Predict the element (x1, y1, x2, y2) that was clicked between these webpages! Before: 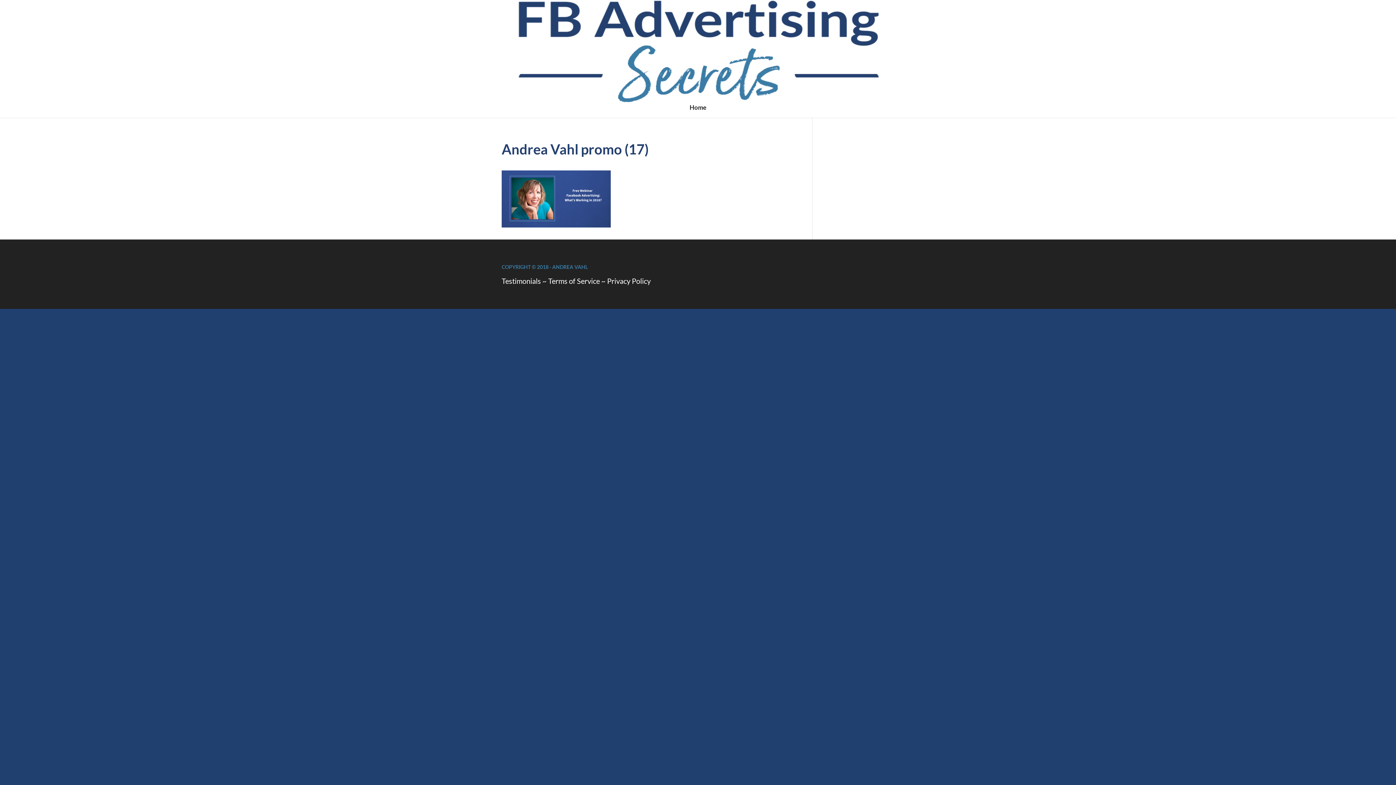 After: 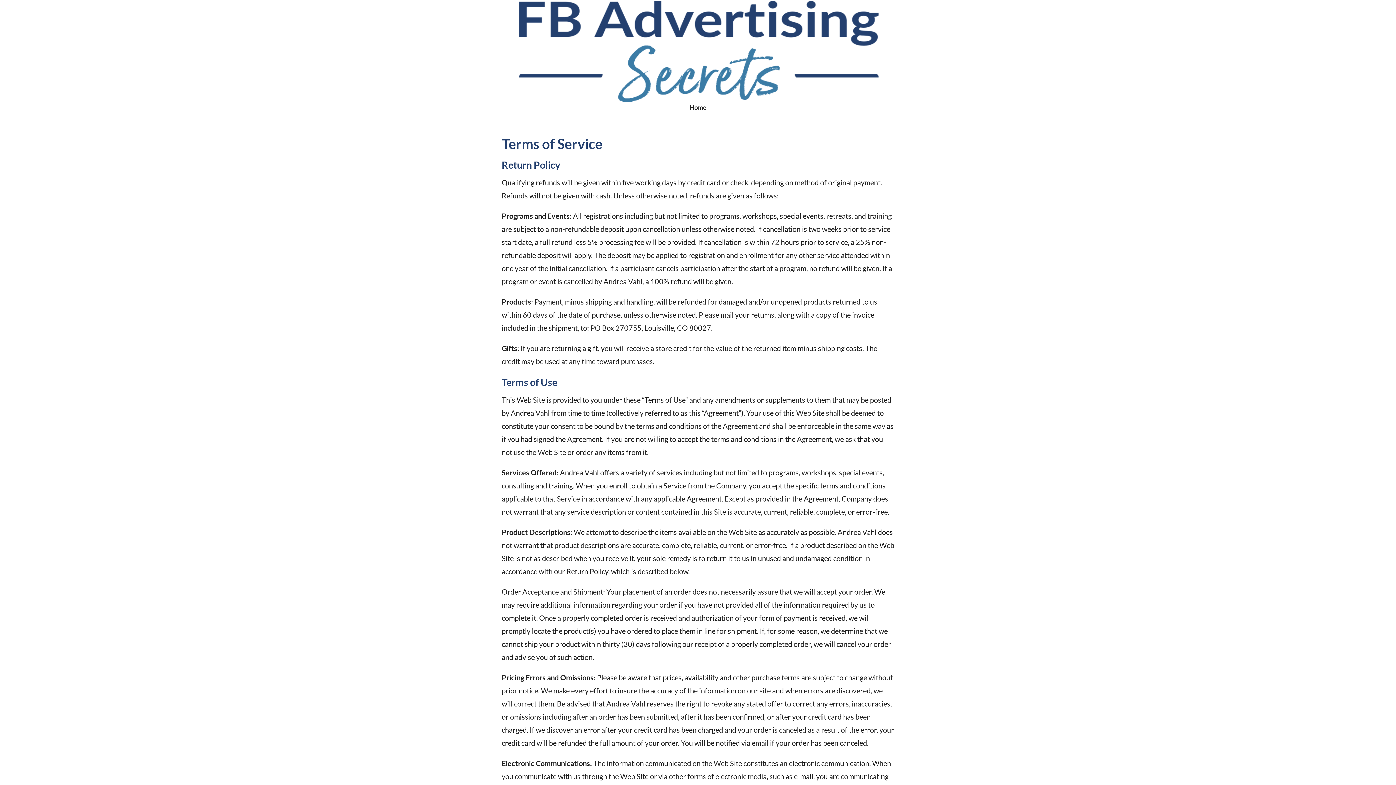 Action: label: Terms of Service bbox: (548, 276, 600, 285)